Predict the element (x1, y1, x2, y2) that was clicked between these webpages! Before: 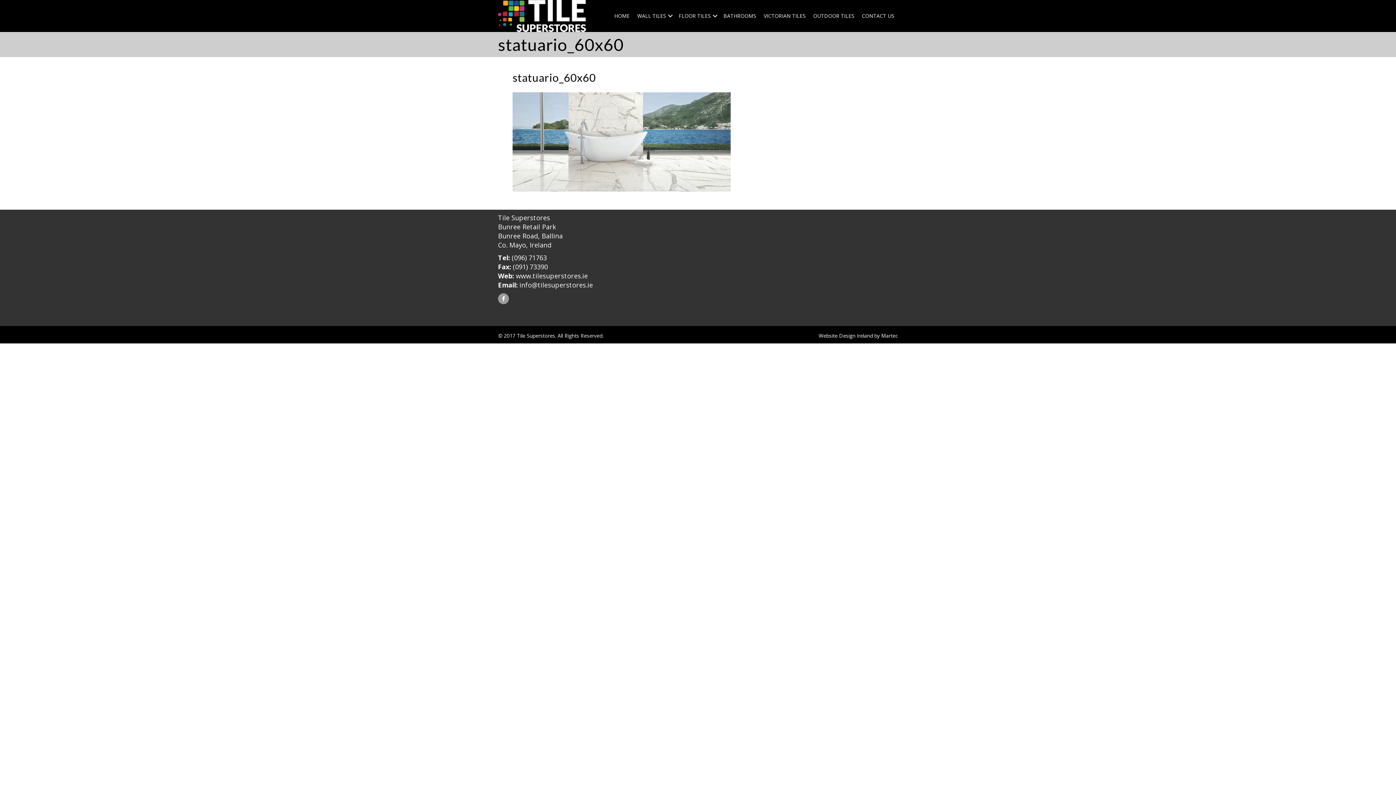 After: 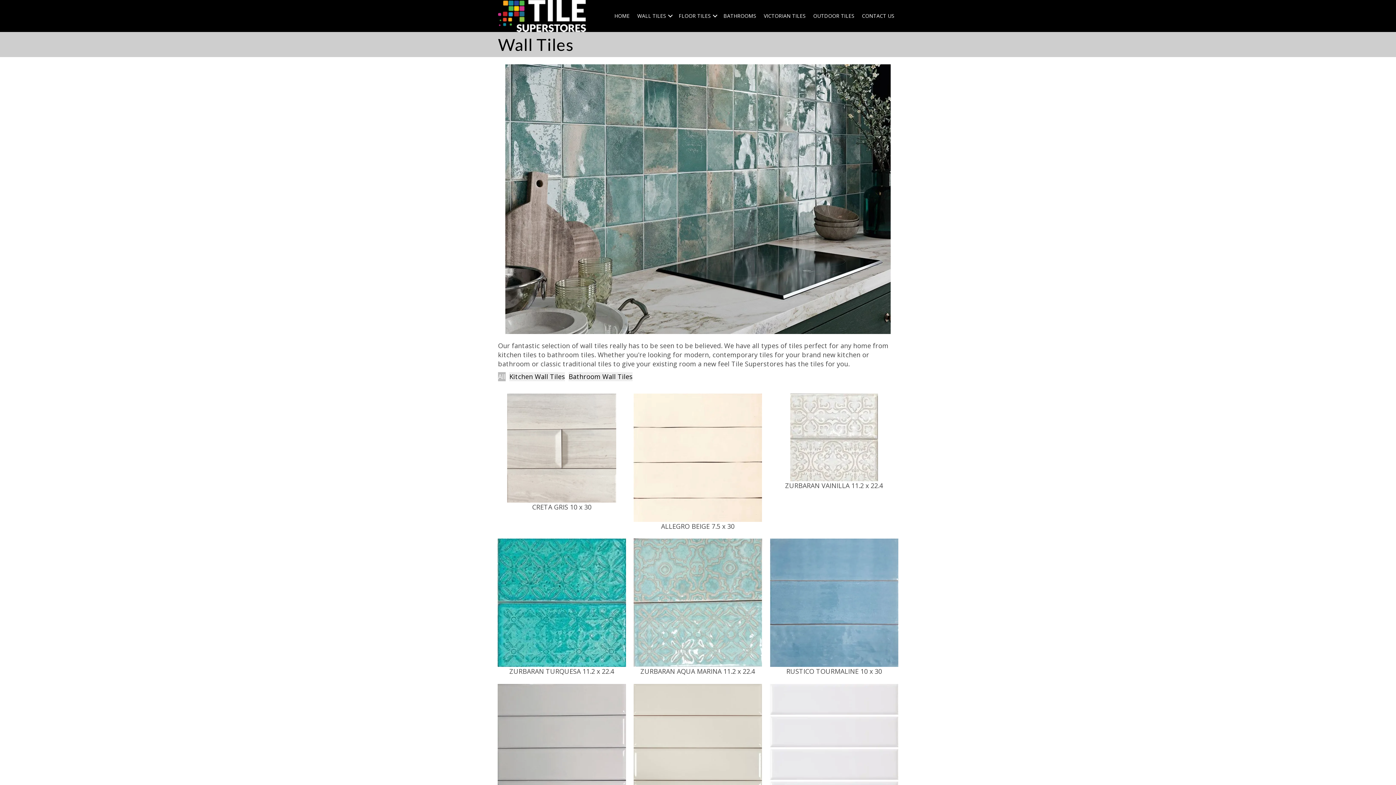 Action: label: WALL TILES bbox: (633, 8, 674, 23)